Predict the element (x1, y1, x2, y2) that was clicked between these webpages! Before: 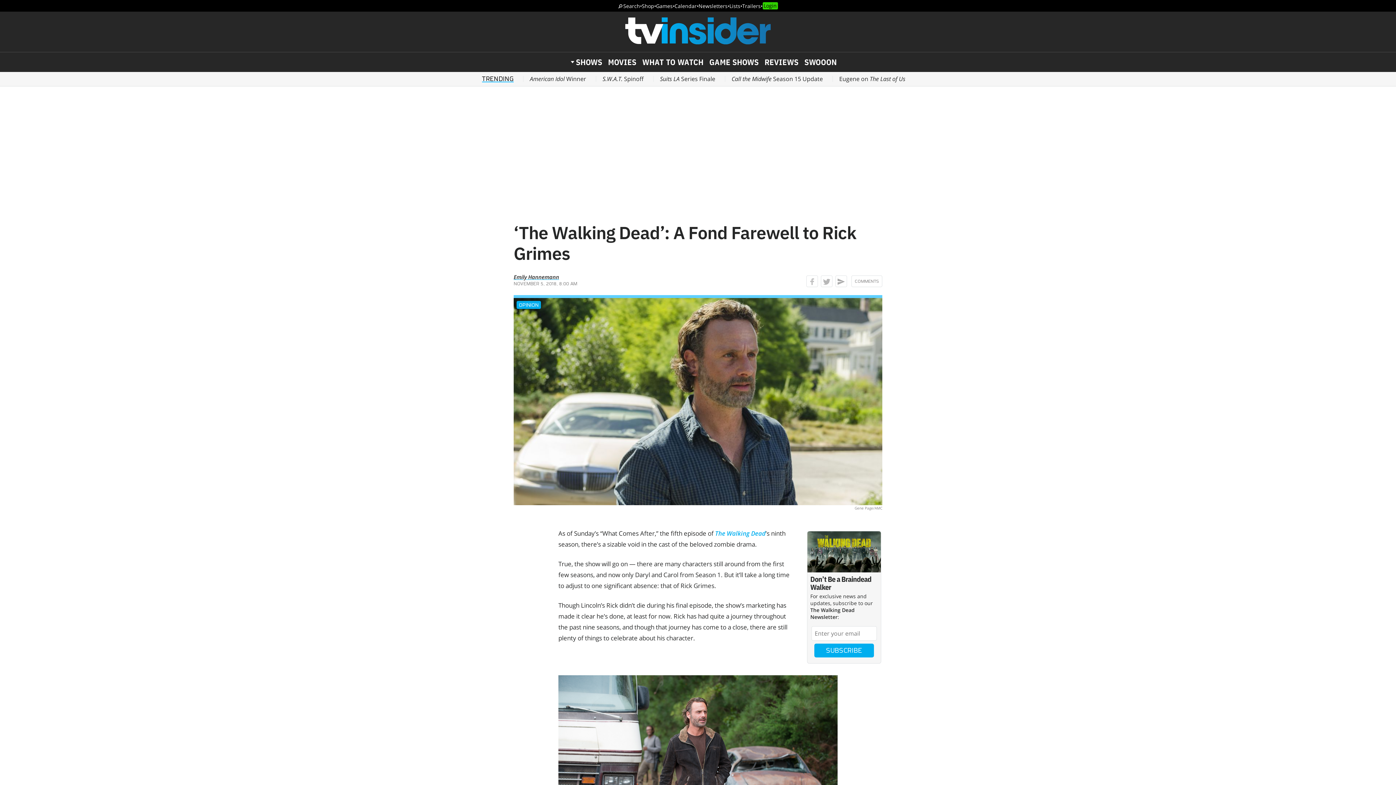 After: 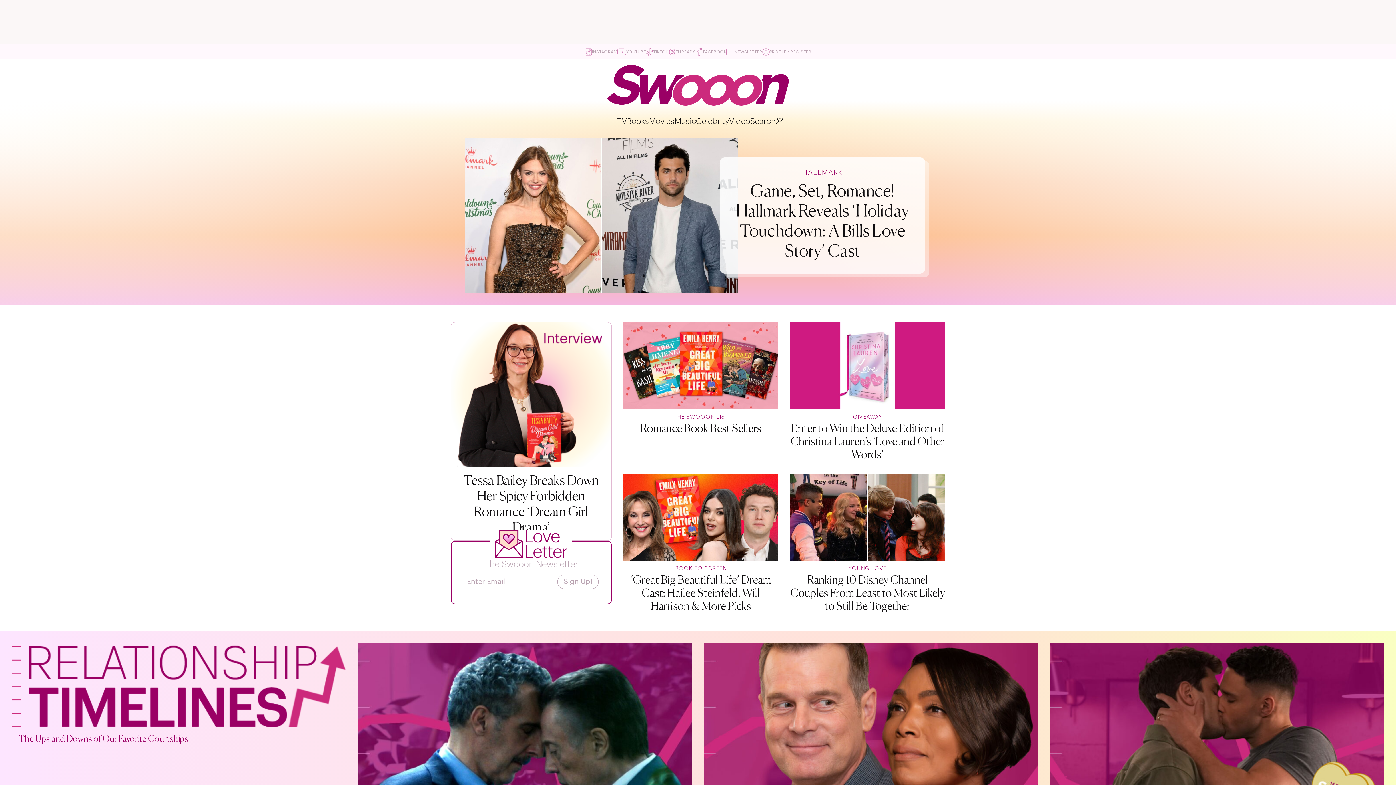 Action: bbox: (804, 58, 837, 65) label: SWOOON